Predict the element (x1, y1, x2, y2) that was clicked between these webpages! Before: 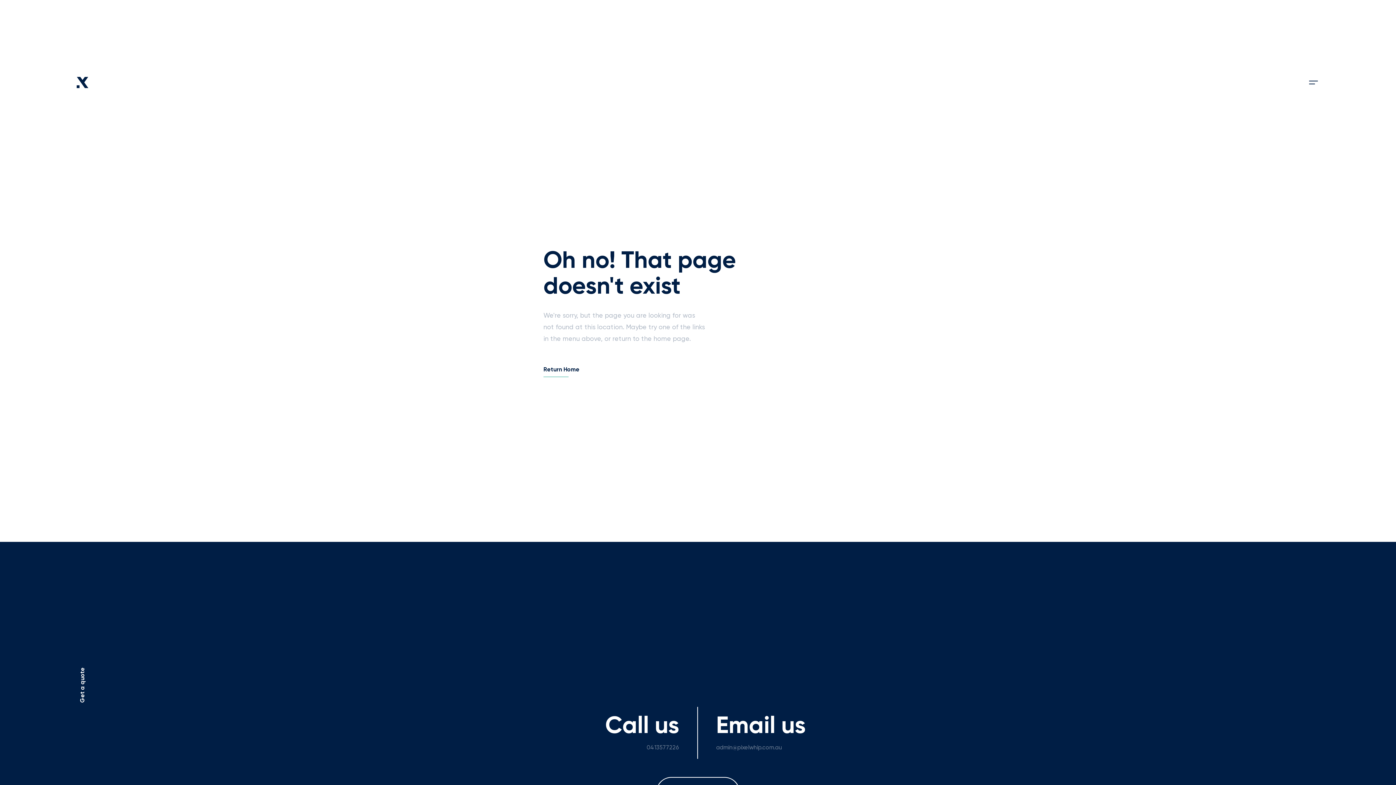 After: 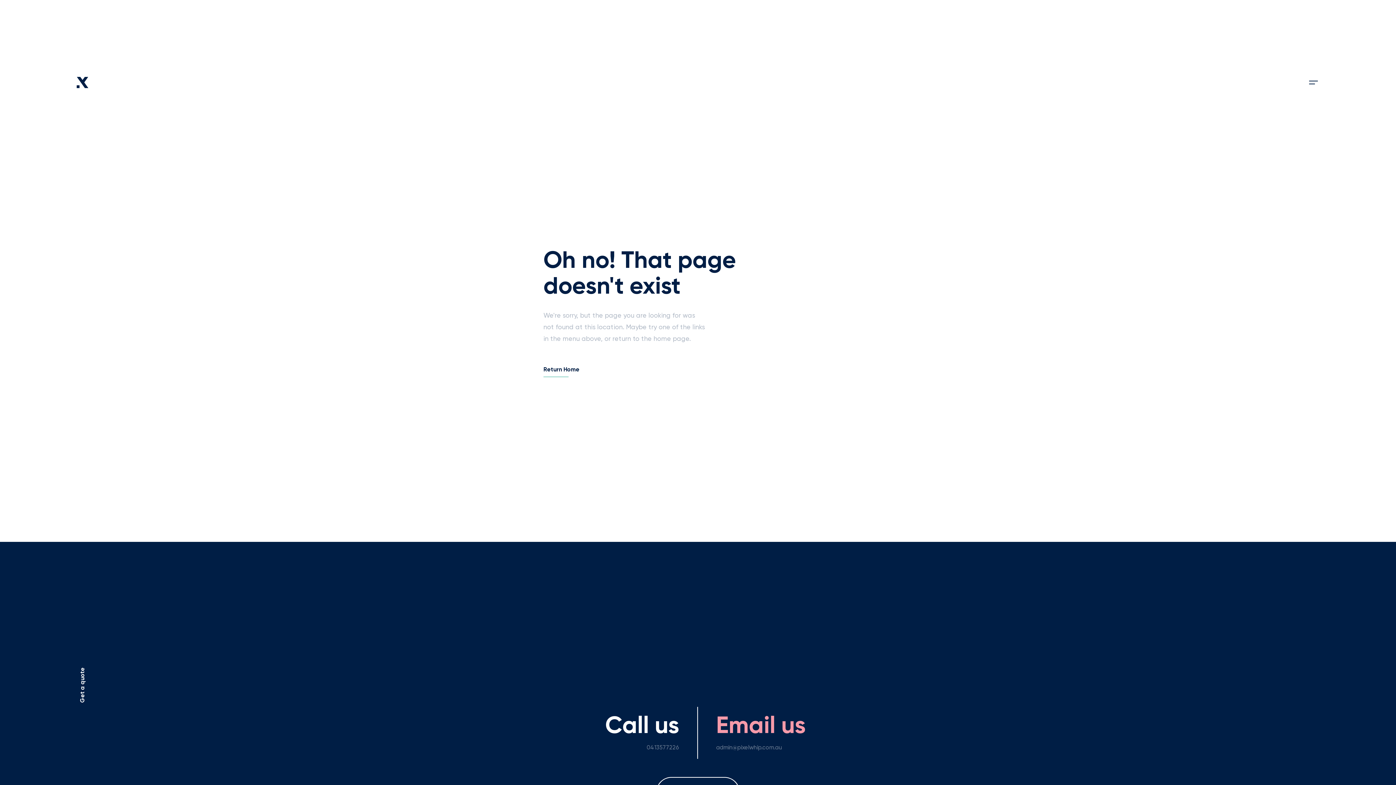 Action: label: Email us

admin@pixelwhip.com.au bbox: (716, 712, 805, 753)